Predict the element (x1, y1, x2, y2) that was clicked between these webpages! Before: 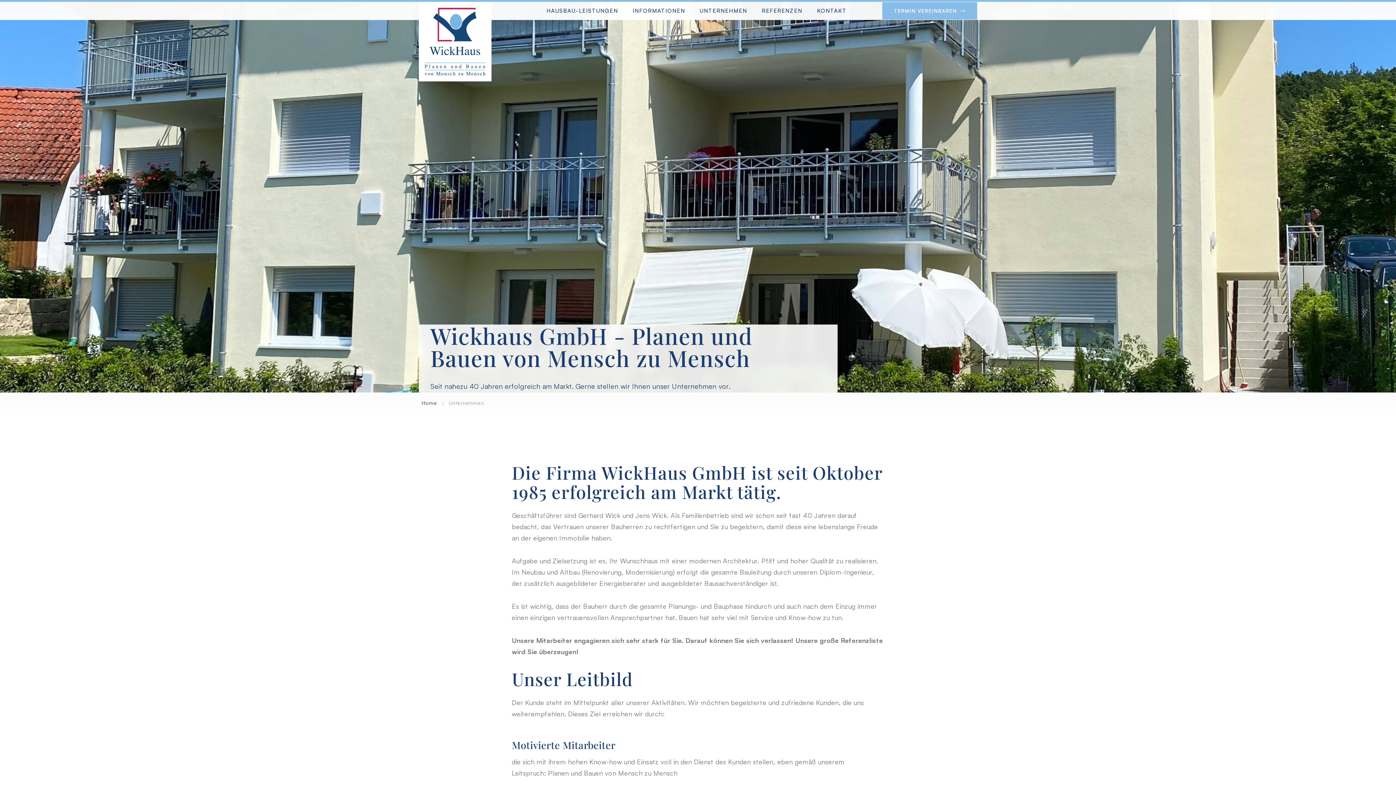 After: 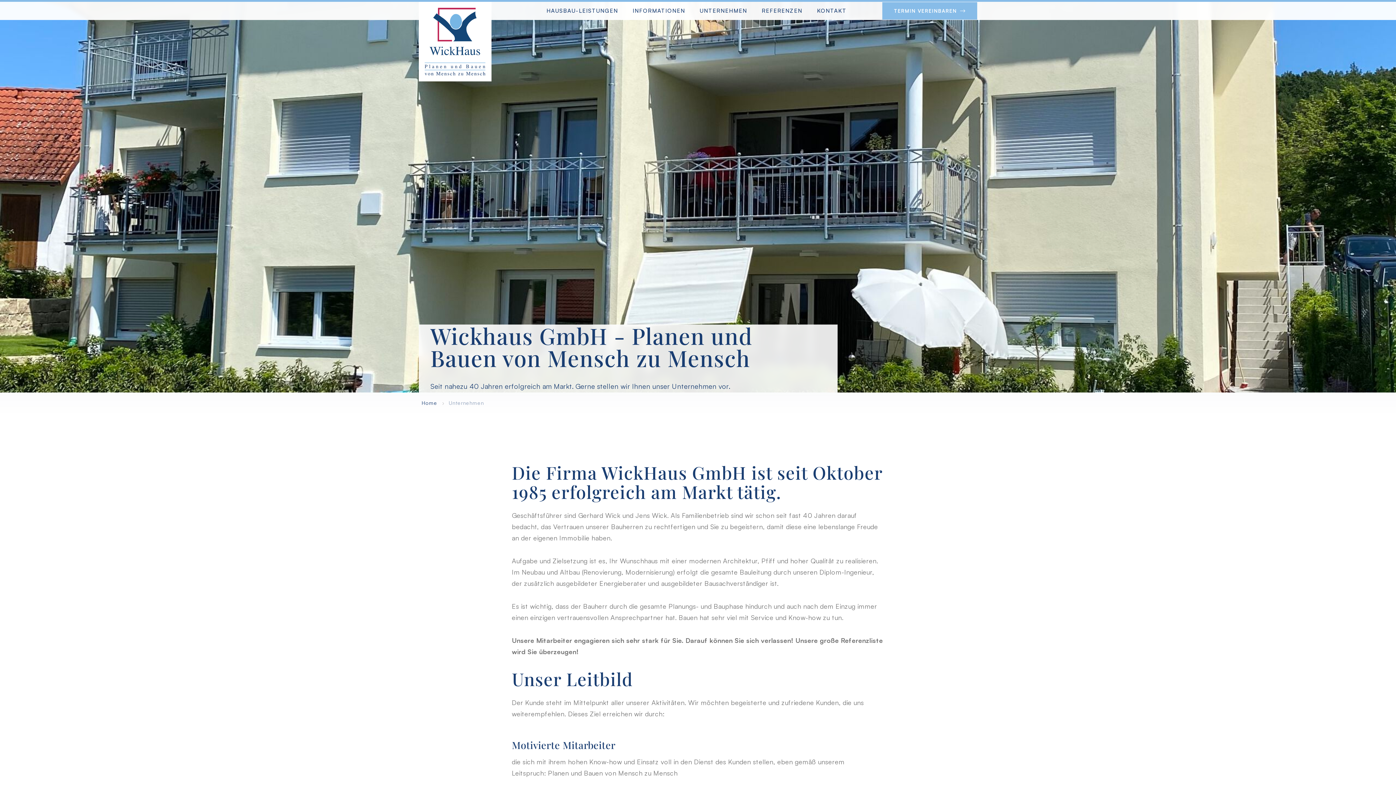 Action: bbox: (694, 1, 753, 20) label: UNTERNEHMEN